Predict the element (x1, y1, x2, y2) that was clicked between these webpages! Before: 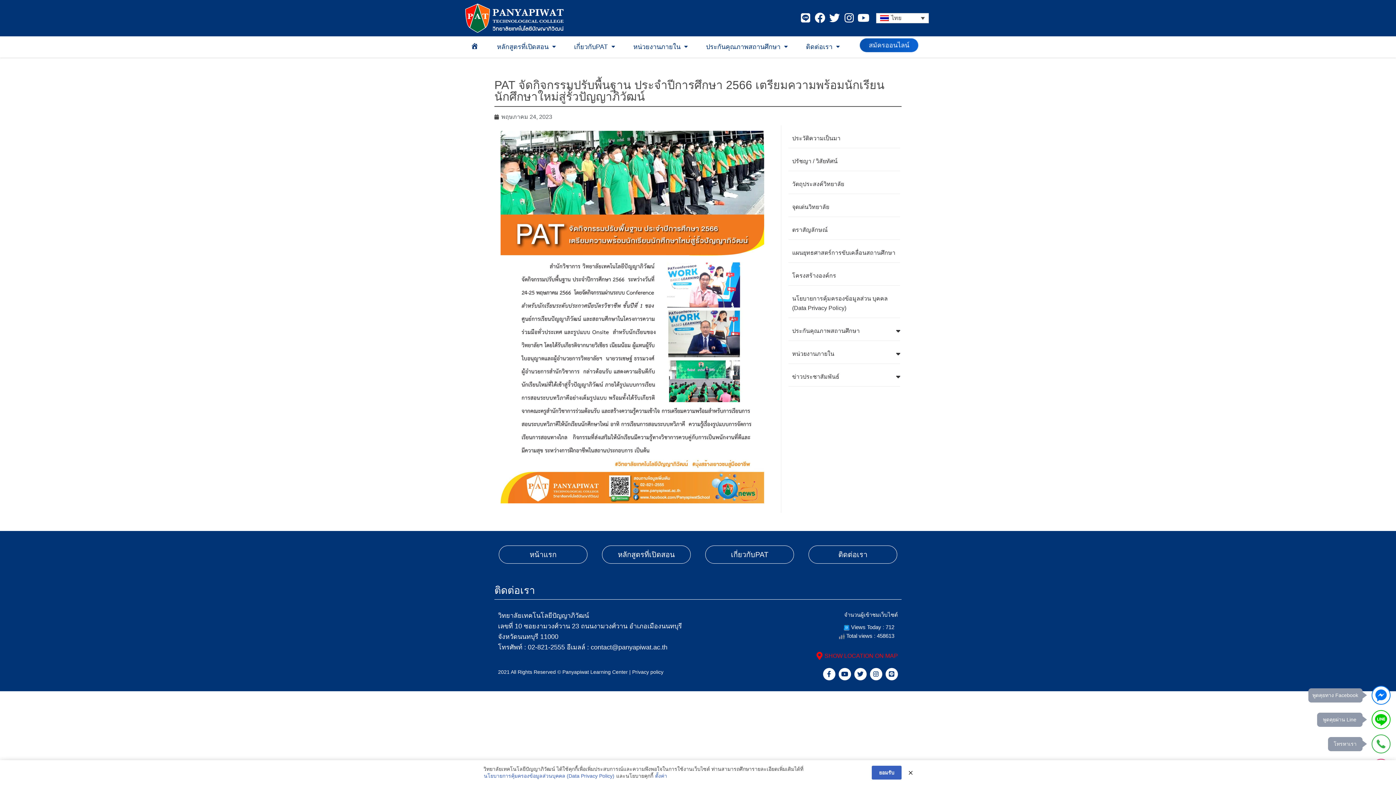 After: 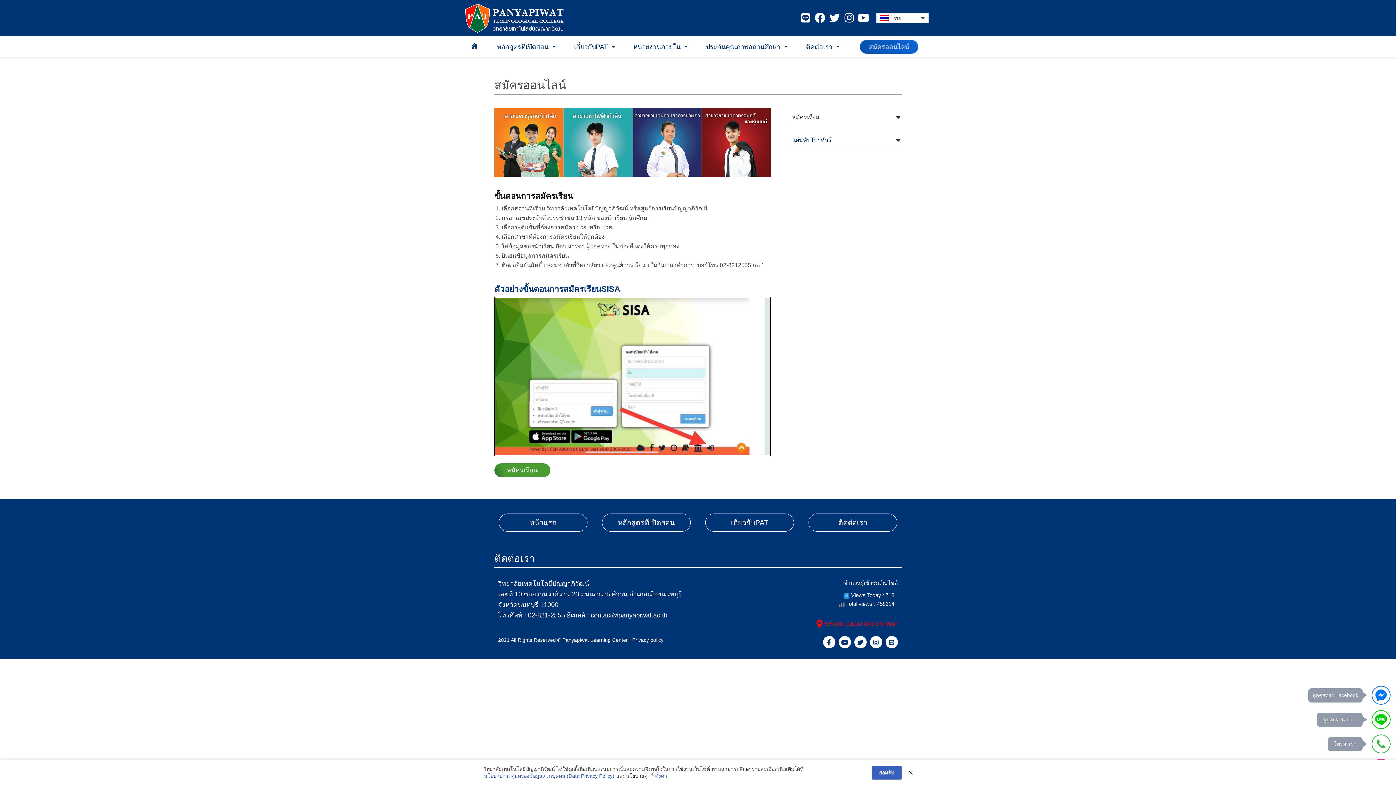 Action: label: สมัครออนไลน์ bbox: (860, 36, 918, 50)